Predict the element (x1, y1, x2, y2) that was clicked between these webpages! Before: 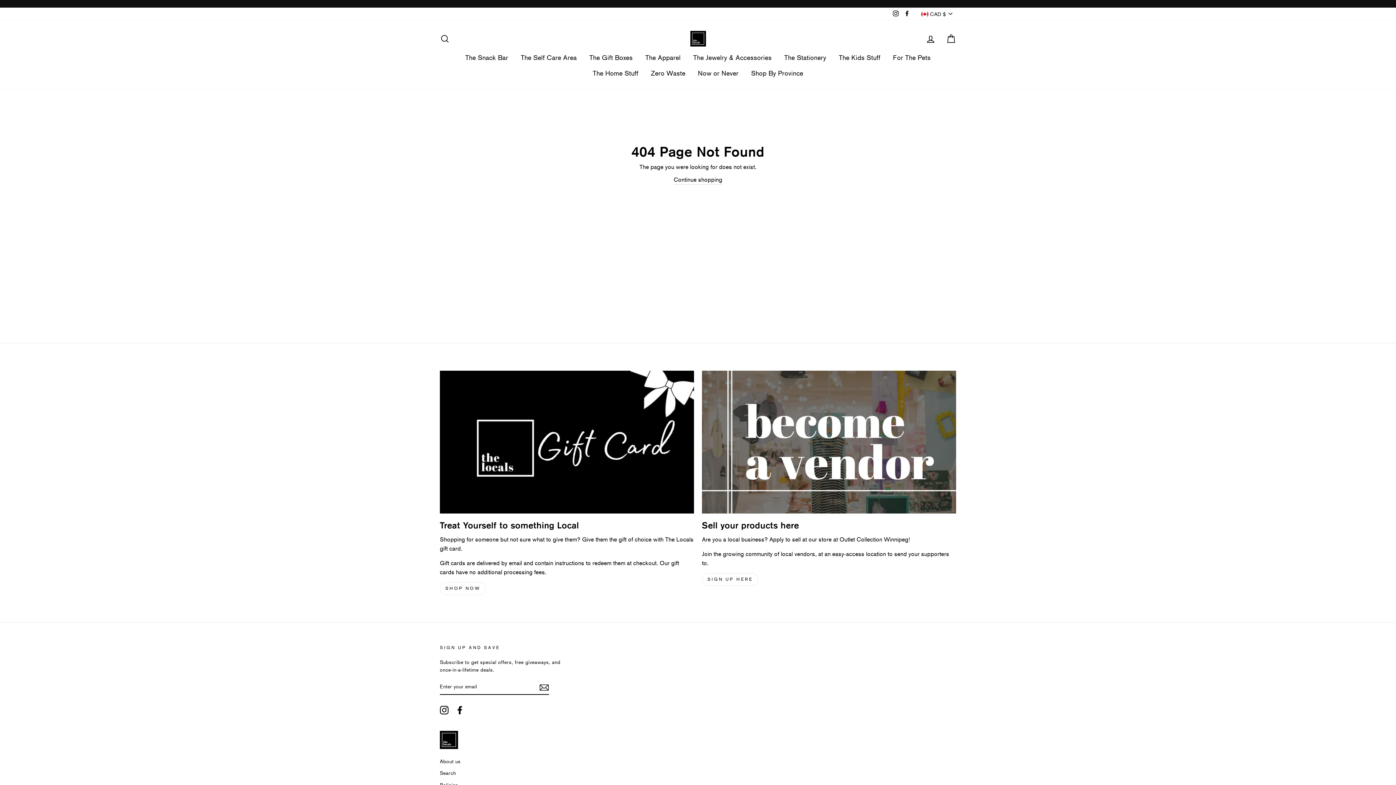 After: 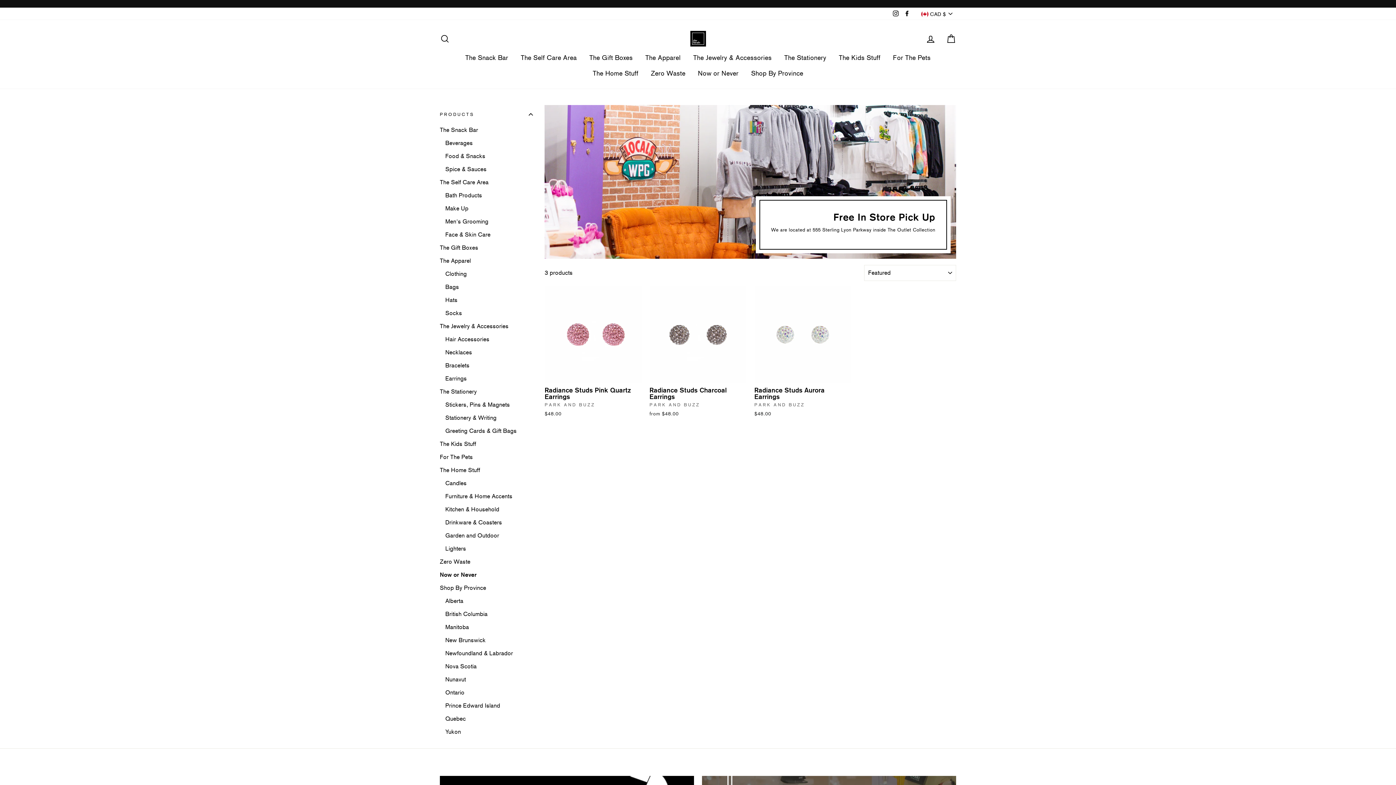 Action: bbox: (692, 65, 744, 81) label: Now or Never